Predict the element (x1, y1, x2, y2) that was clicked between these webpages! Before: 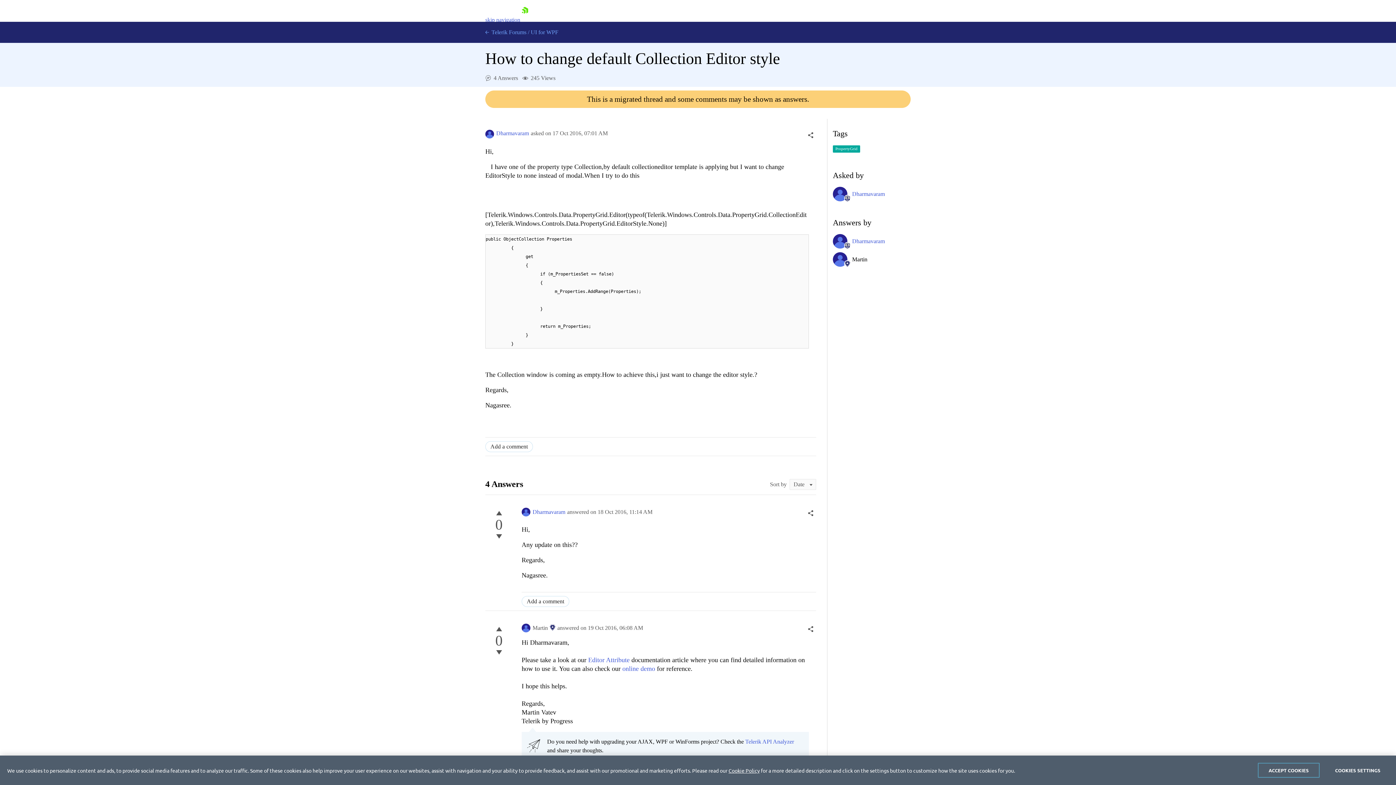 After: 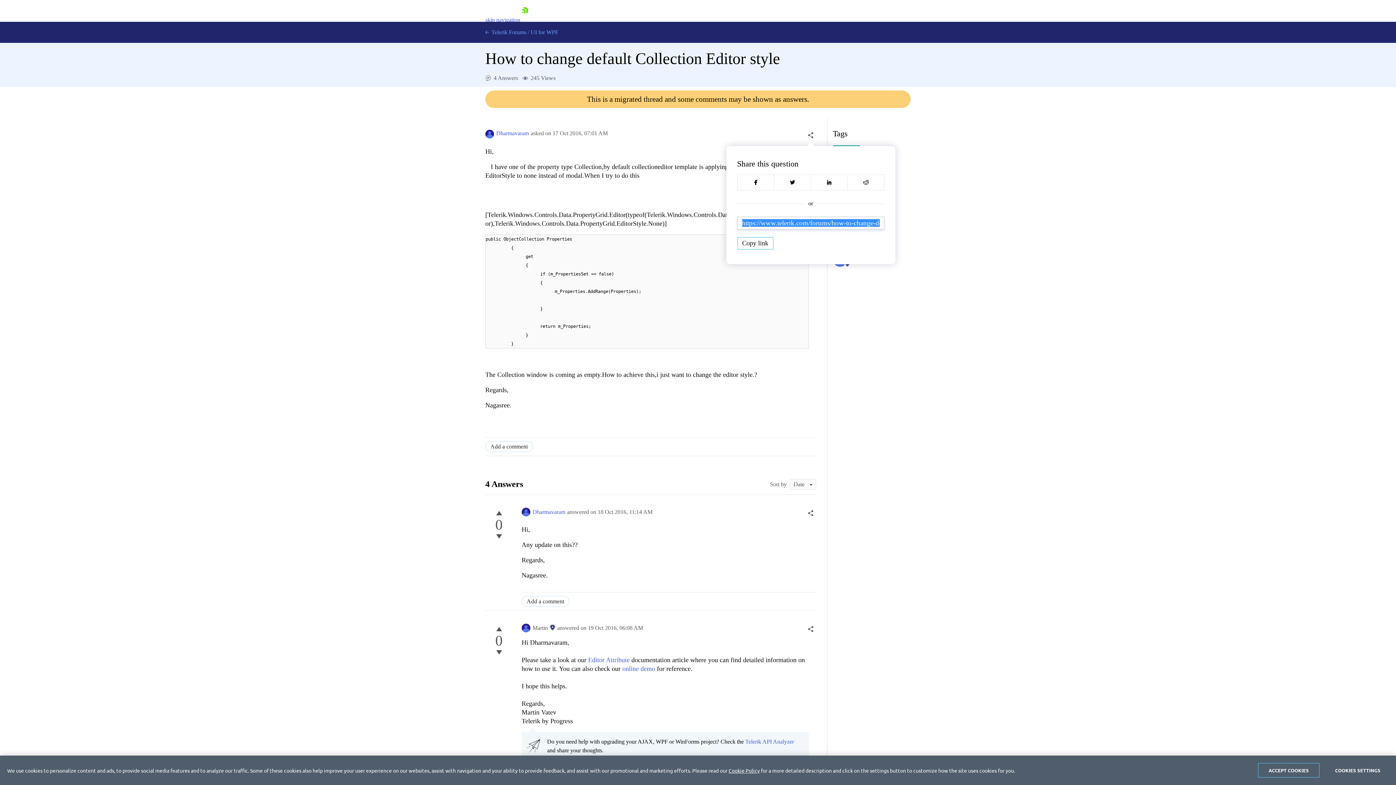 Action: bbox: (805, 129, 816, 140)